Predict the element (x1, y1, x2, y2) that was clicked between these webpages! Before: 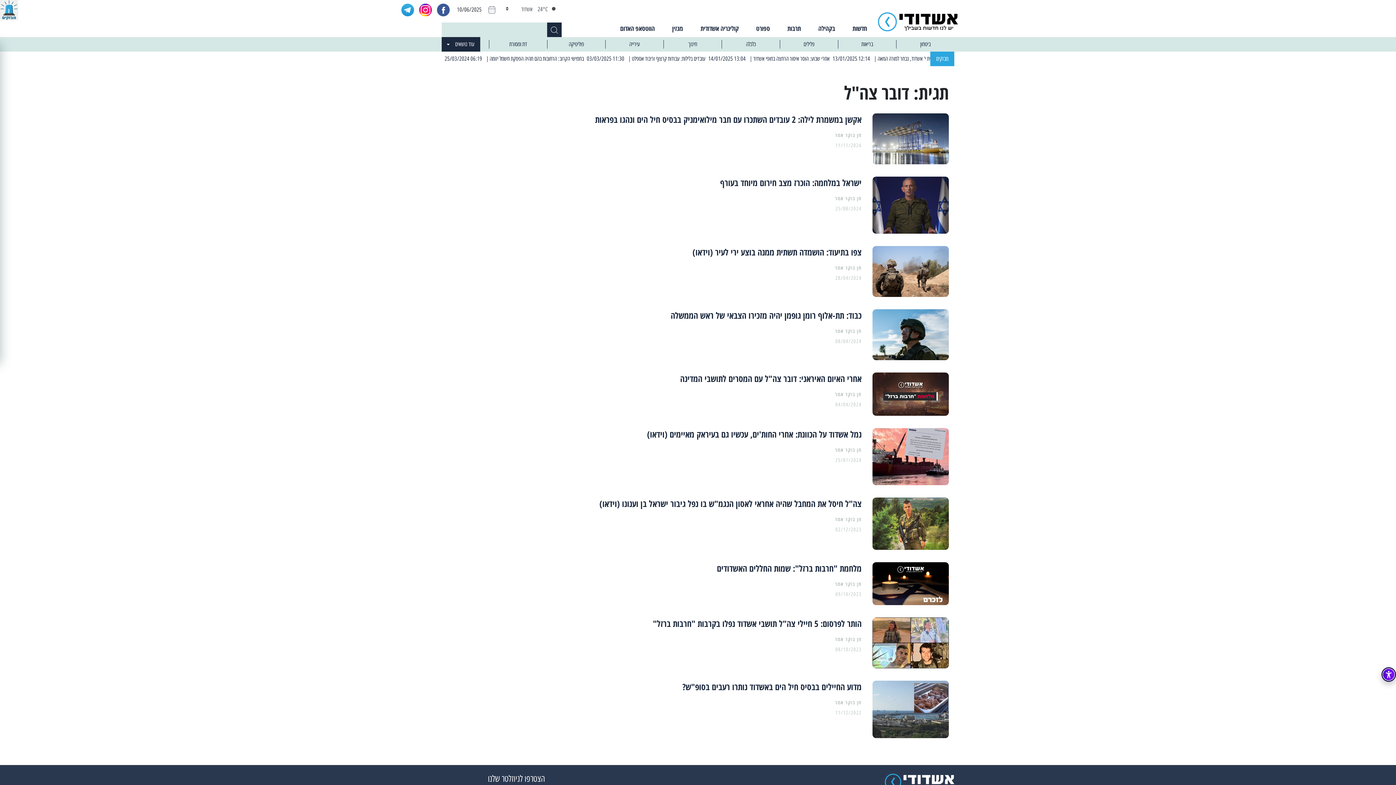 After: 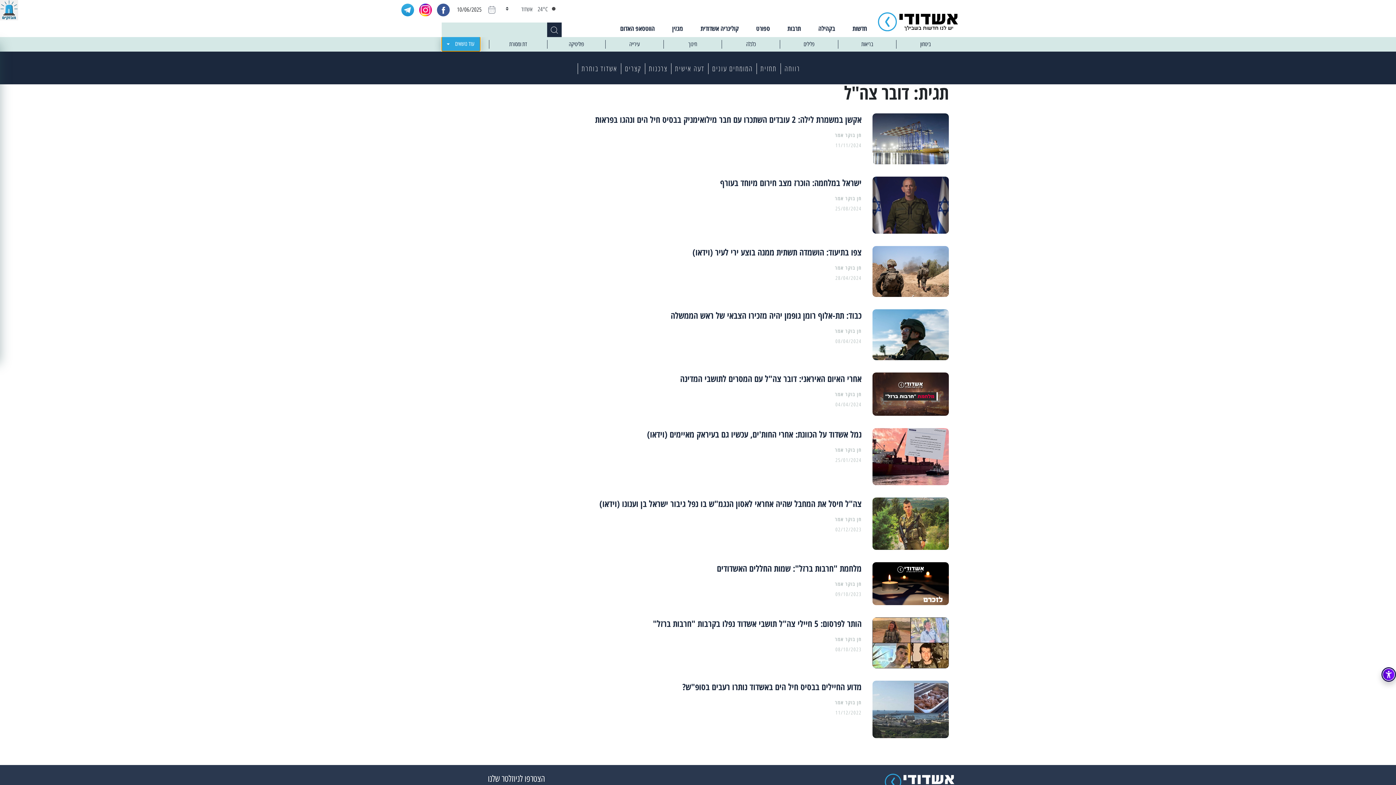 Action: label: עוד נושאים bbox: (441, 37, 480, 51)